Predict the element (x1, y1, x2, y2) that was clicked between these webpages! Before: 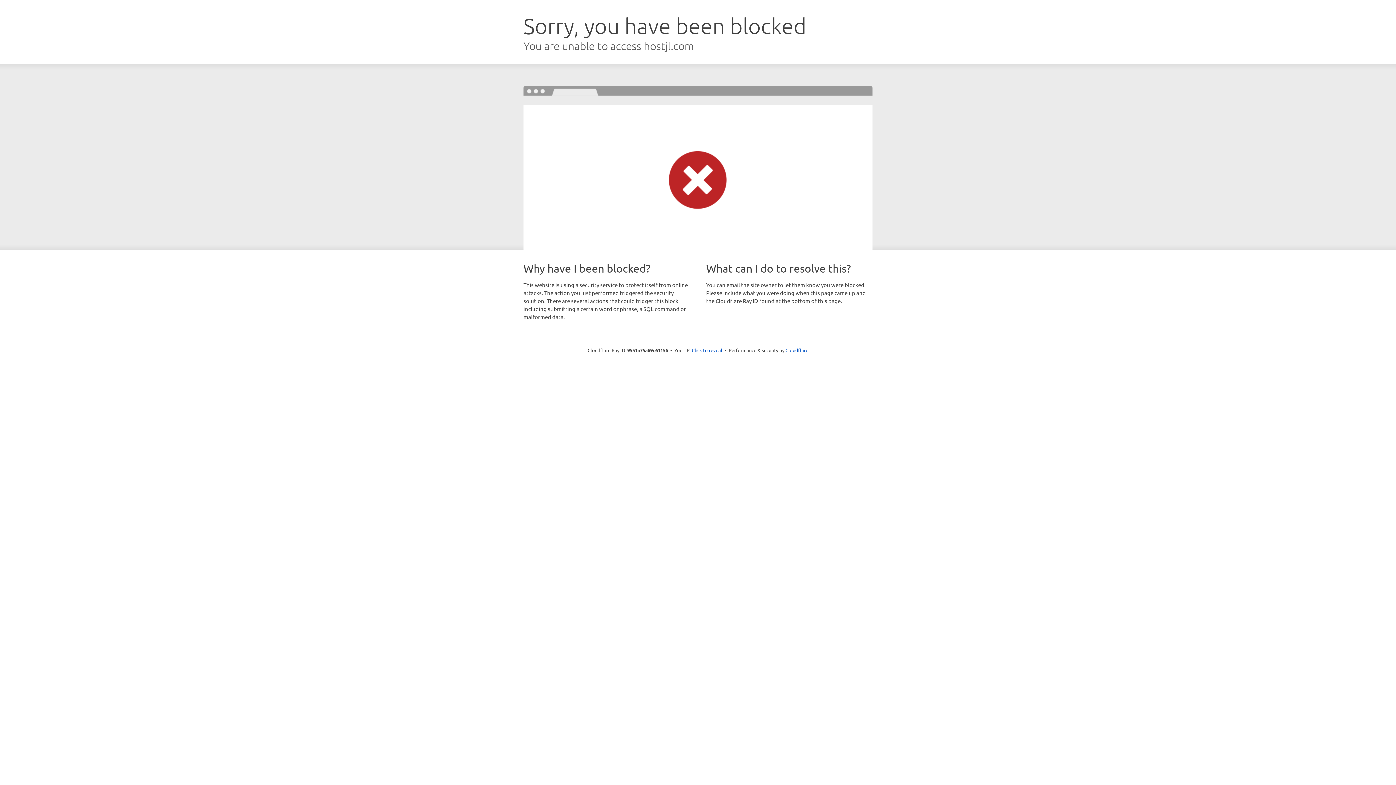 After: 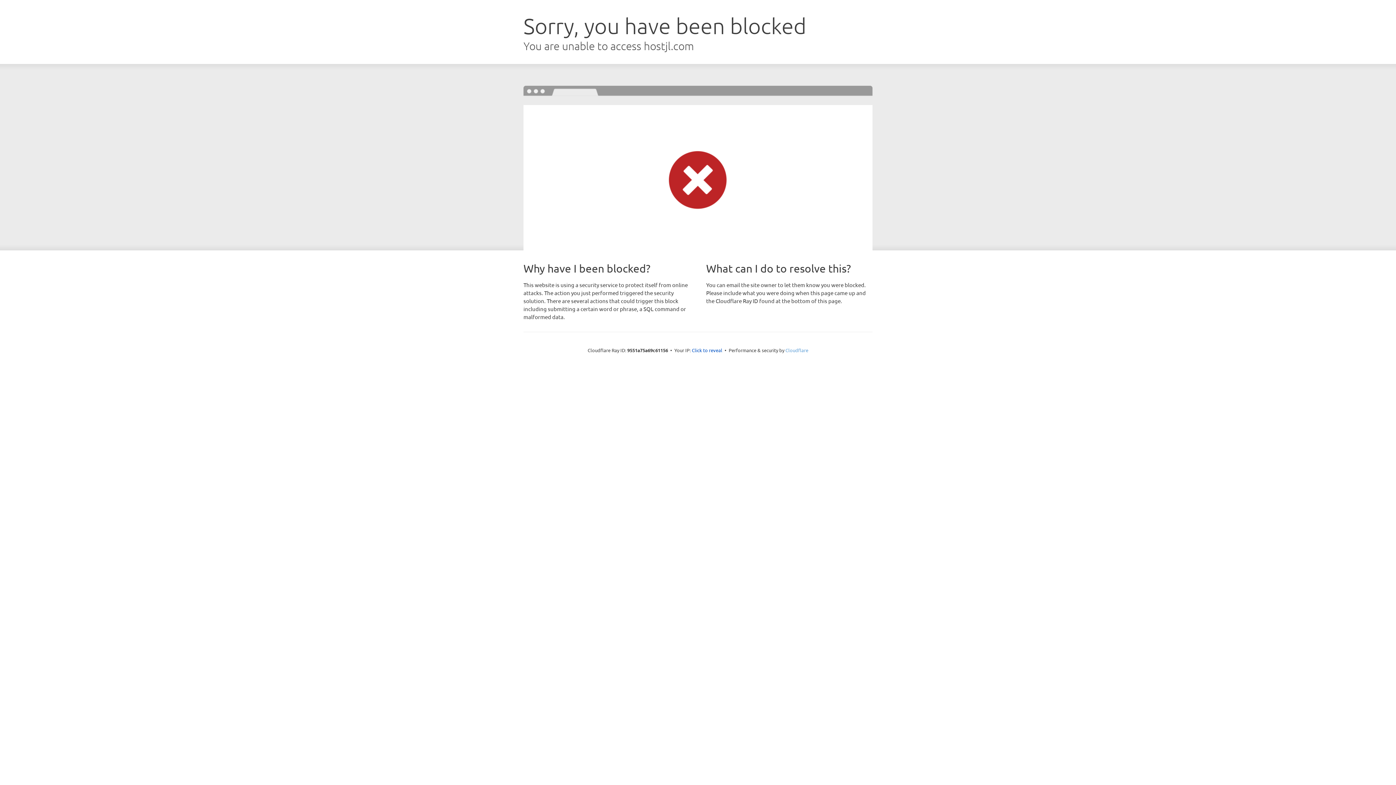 Action: label: Cloudflare bbox: (785, 347, 808, 353)